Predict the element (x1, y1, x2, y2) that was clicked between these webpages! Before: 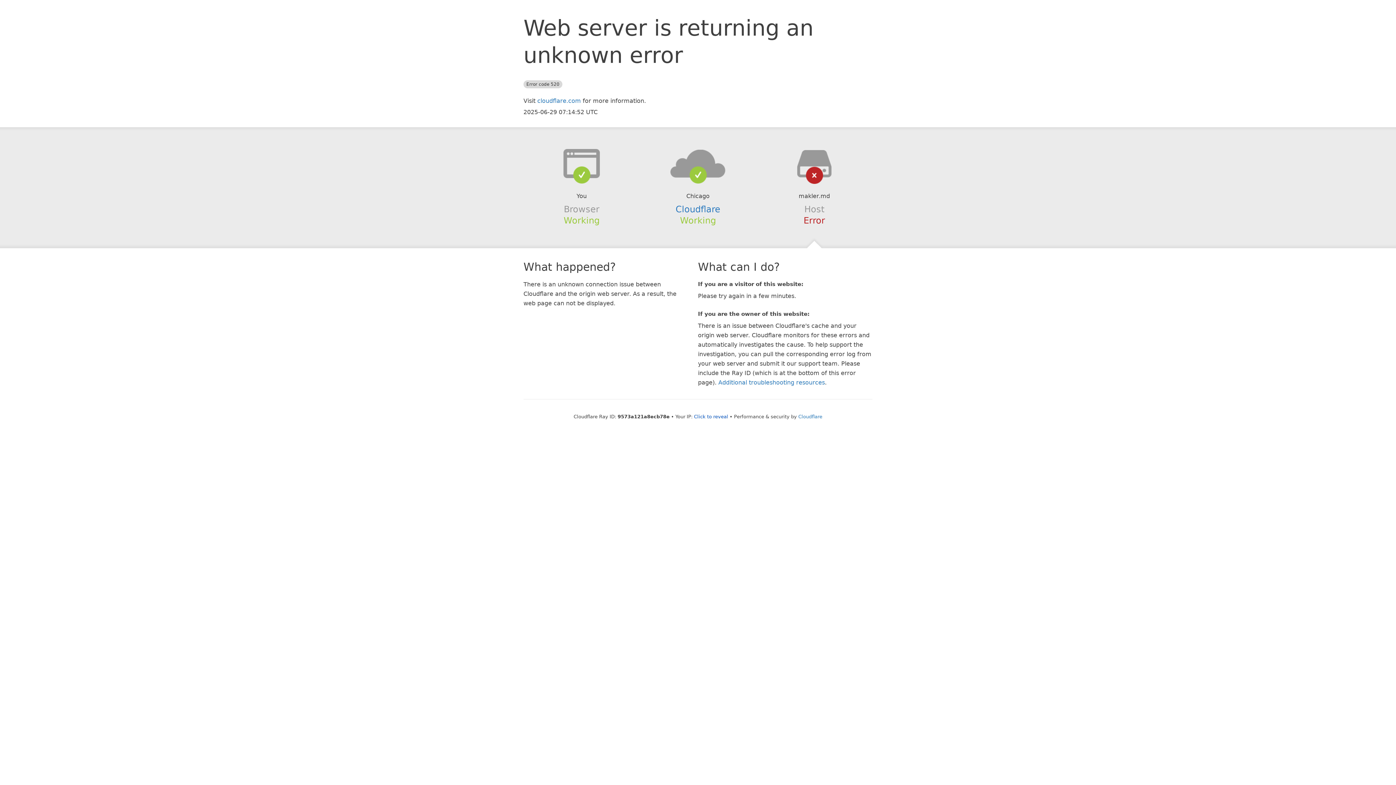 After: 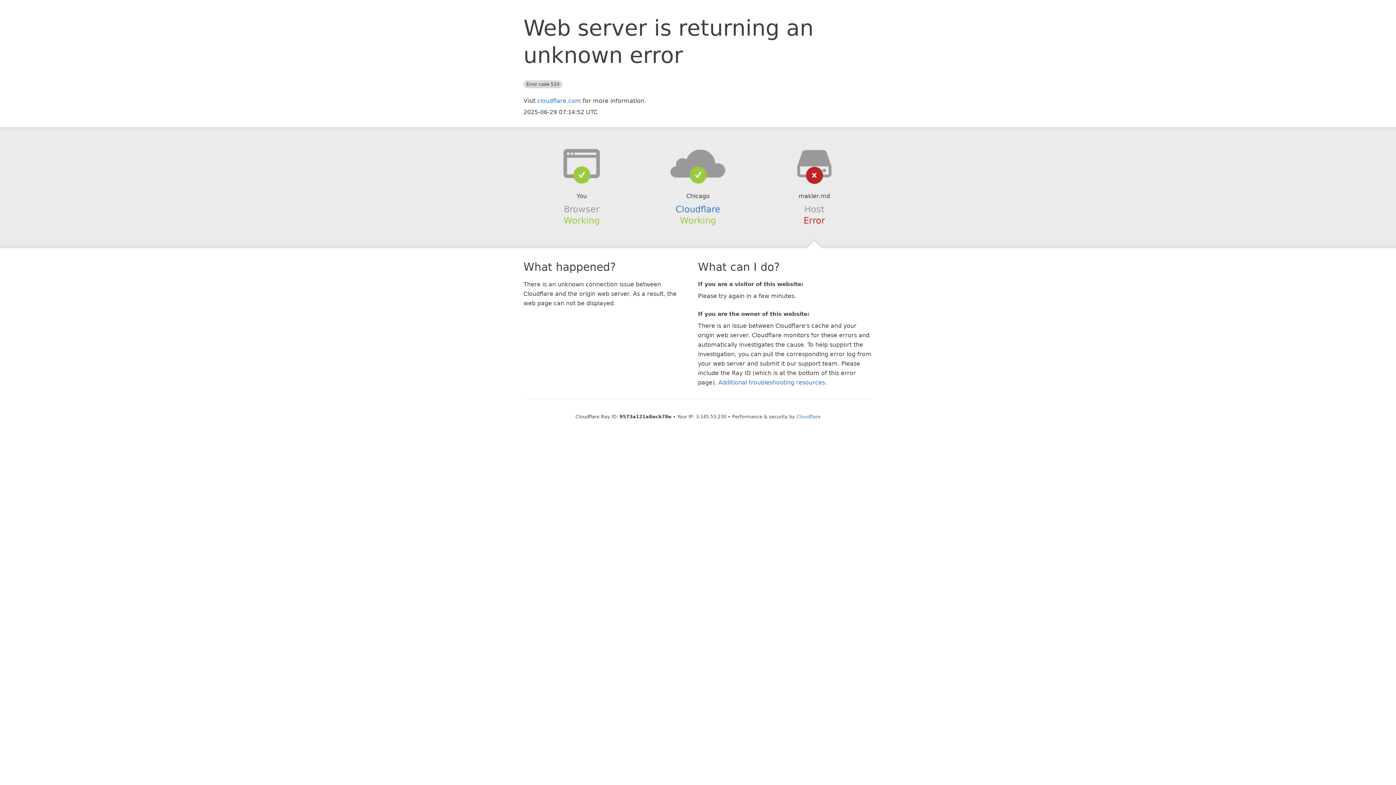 Action: bbox: (694, 414, 728, 419) label: Click to reveal